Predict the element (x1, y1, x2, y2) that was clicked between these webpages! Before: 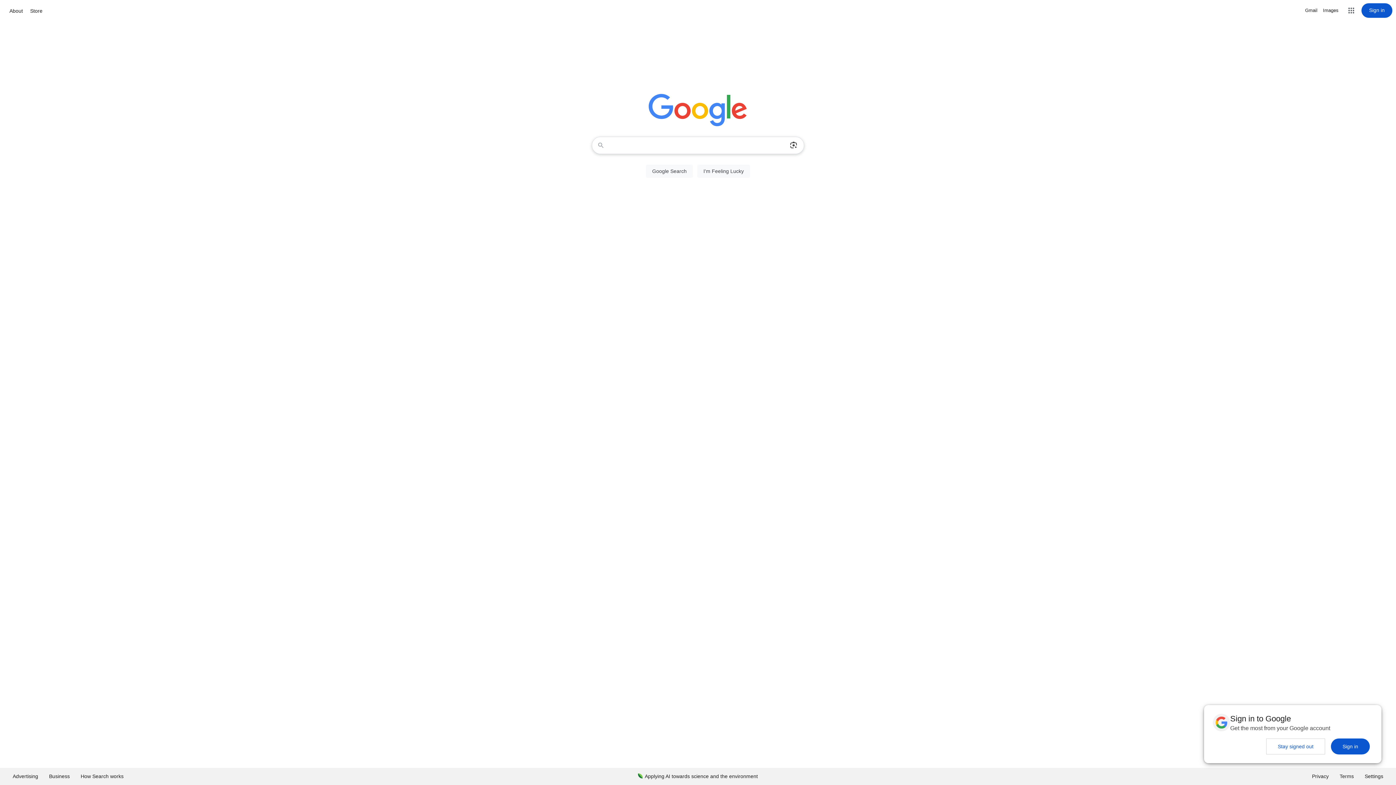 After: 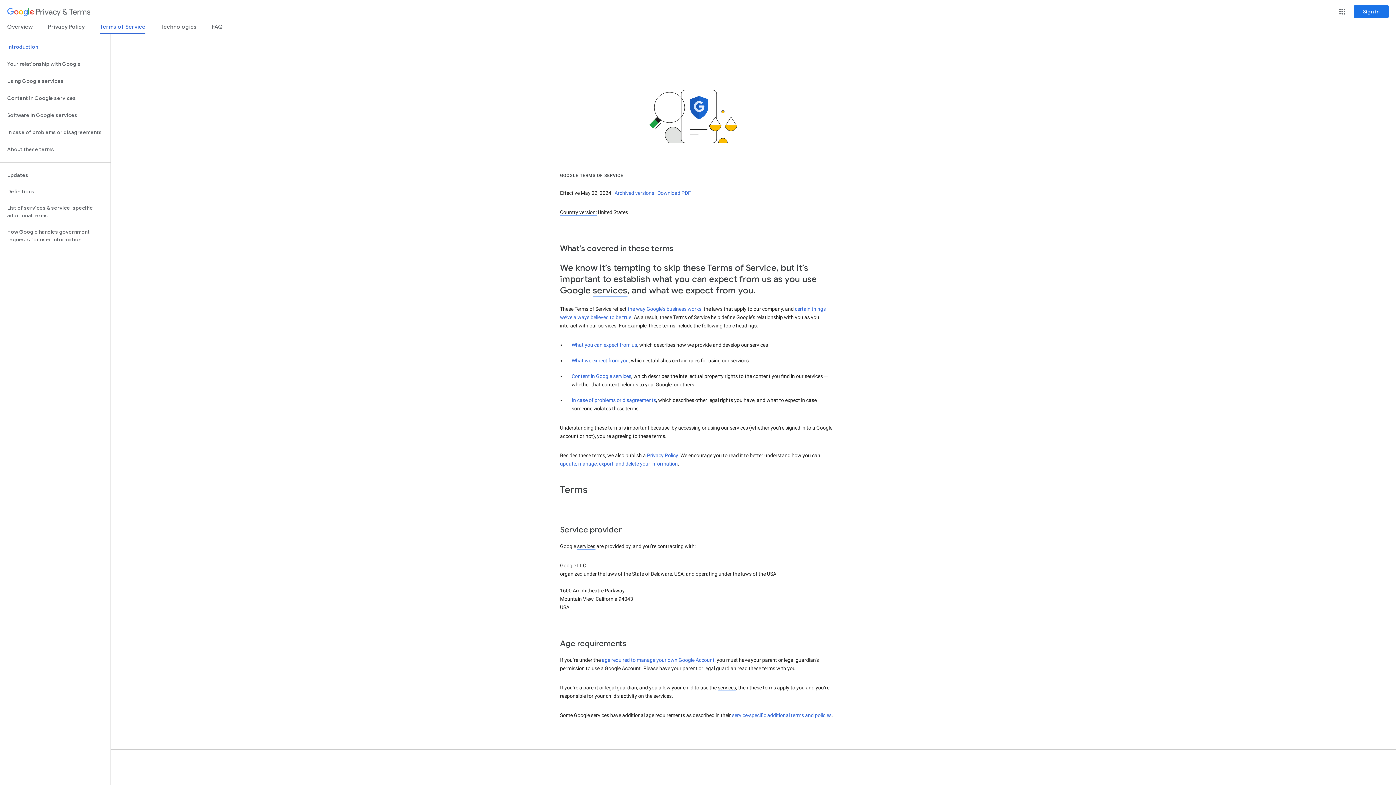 Action: label: Terms bbox: (1334, 768, 1359, 785)